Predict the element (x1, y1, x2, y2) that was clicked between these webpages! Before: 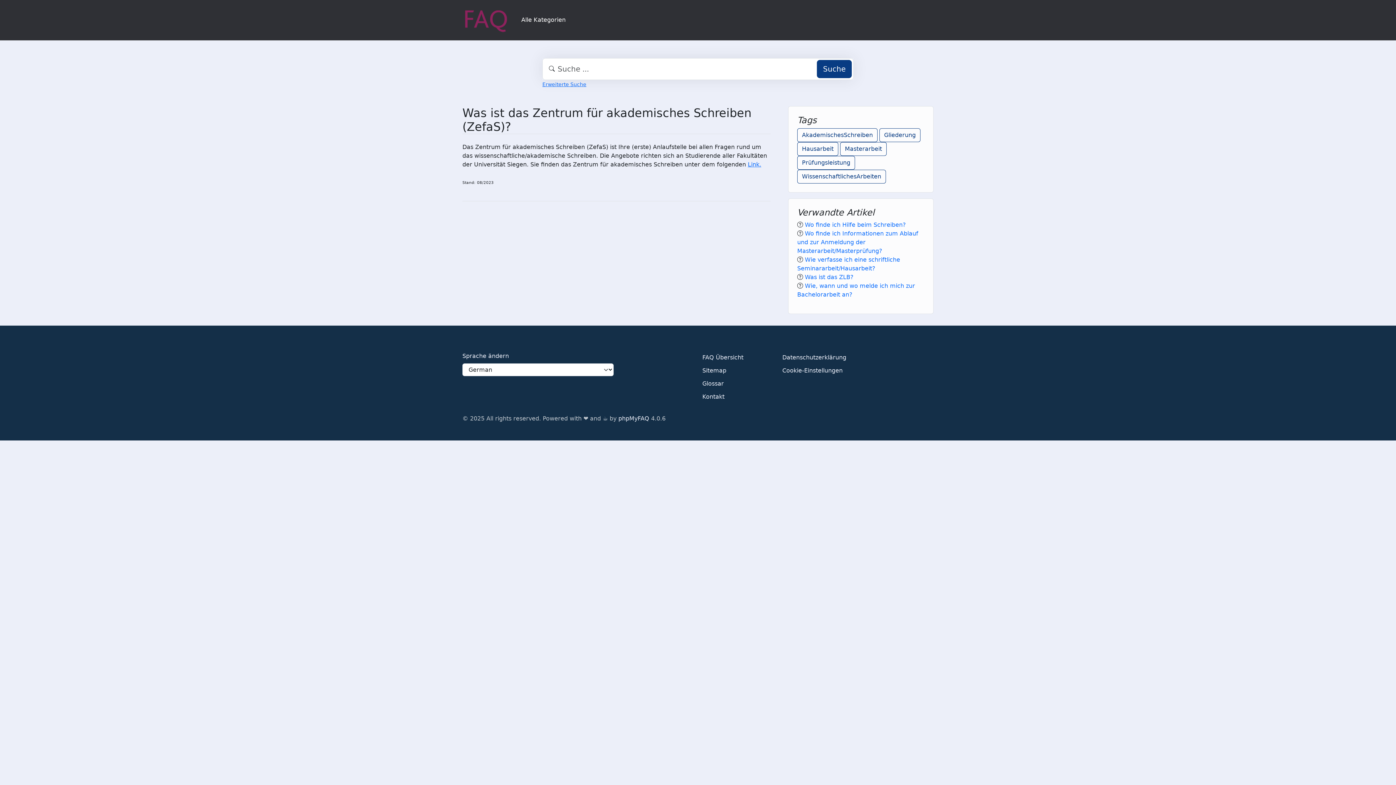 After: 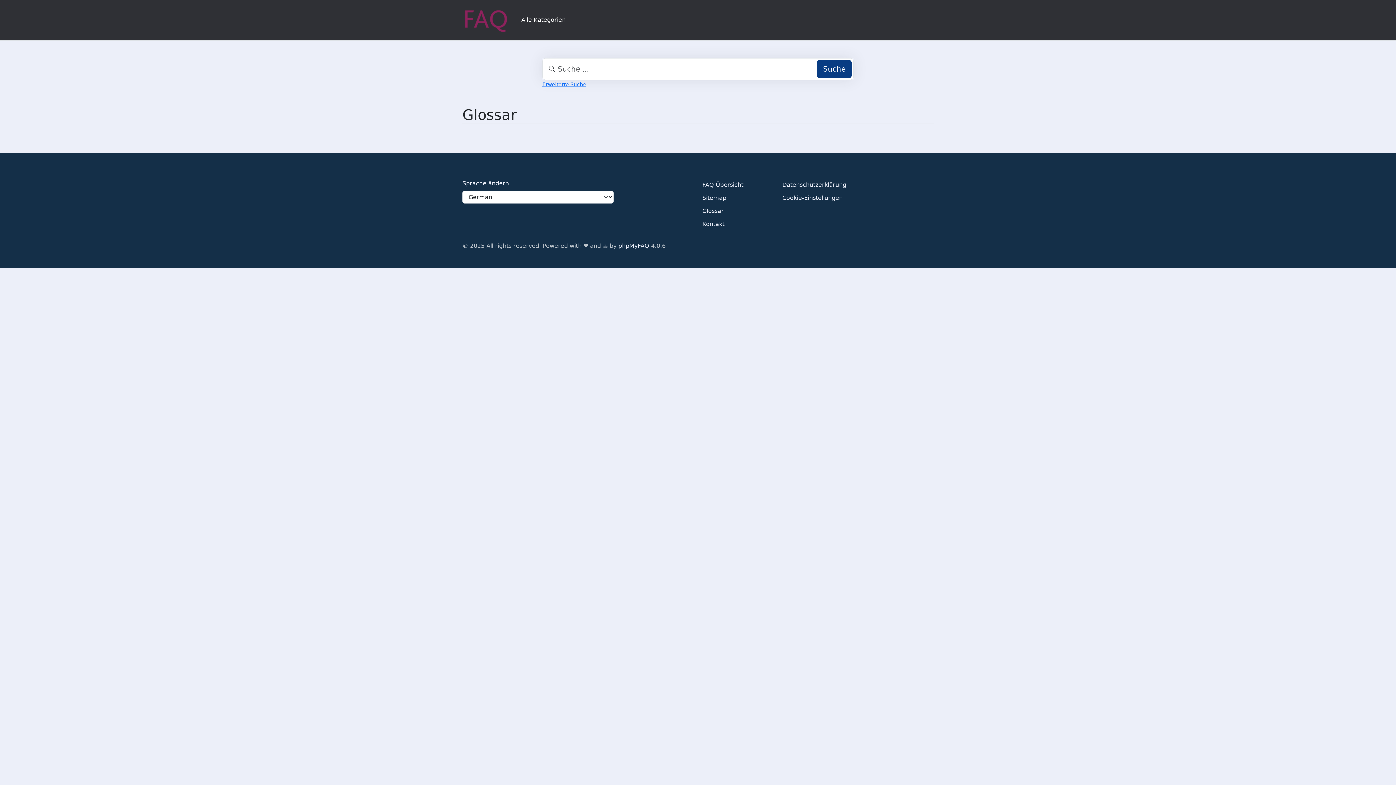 Action: label: Glossar bbox: (702, 378, 724, 391)